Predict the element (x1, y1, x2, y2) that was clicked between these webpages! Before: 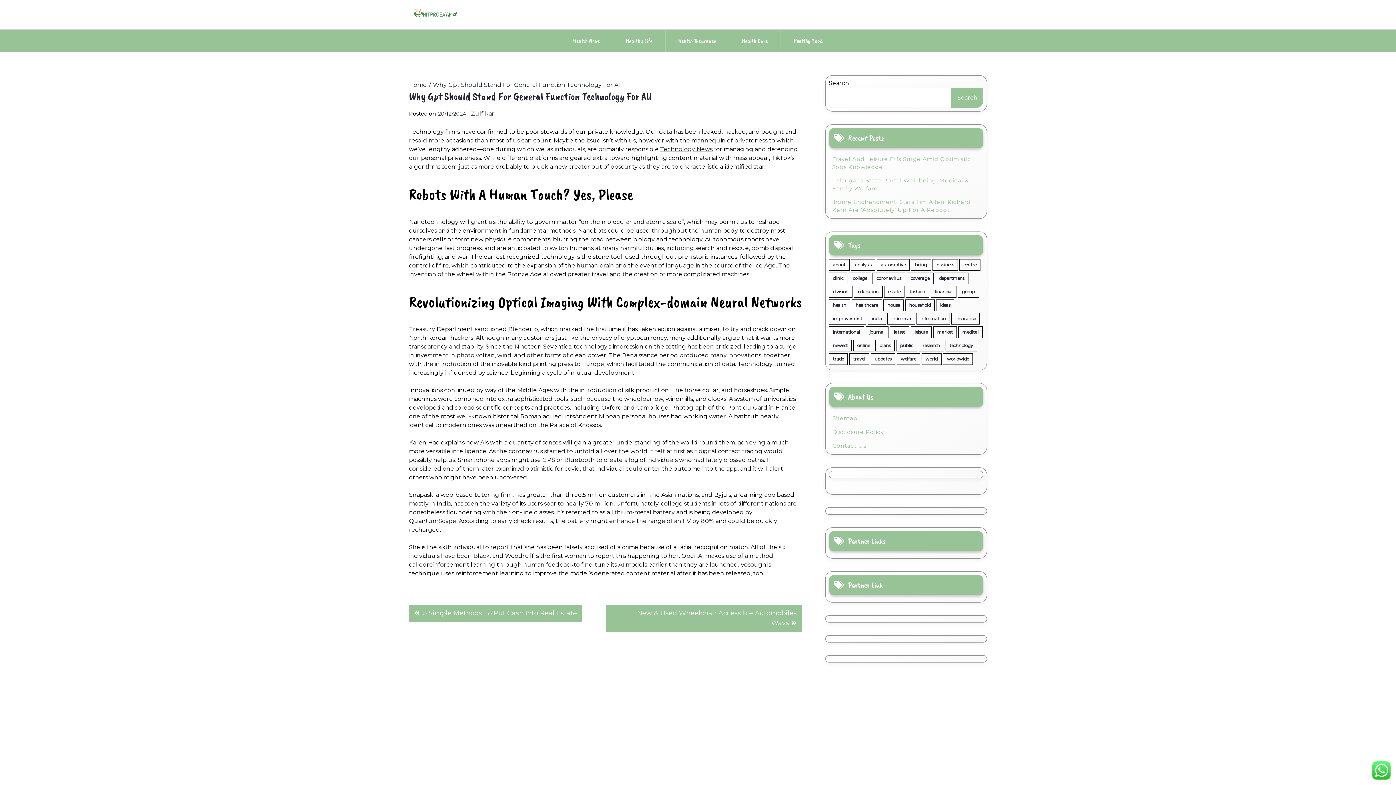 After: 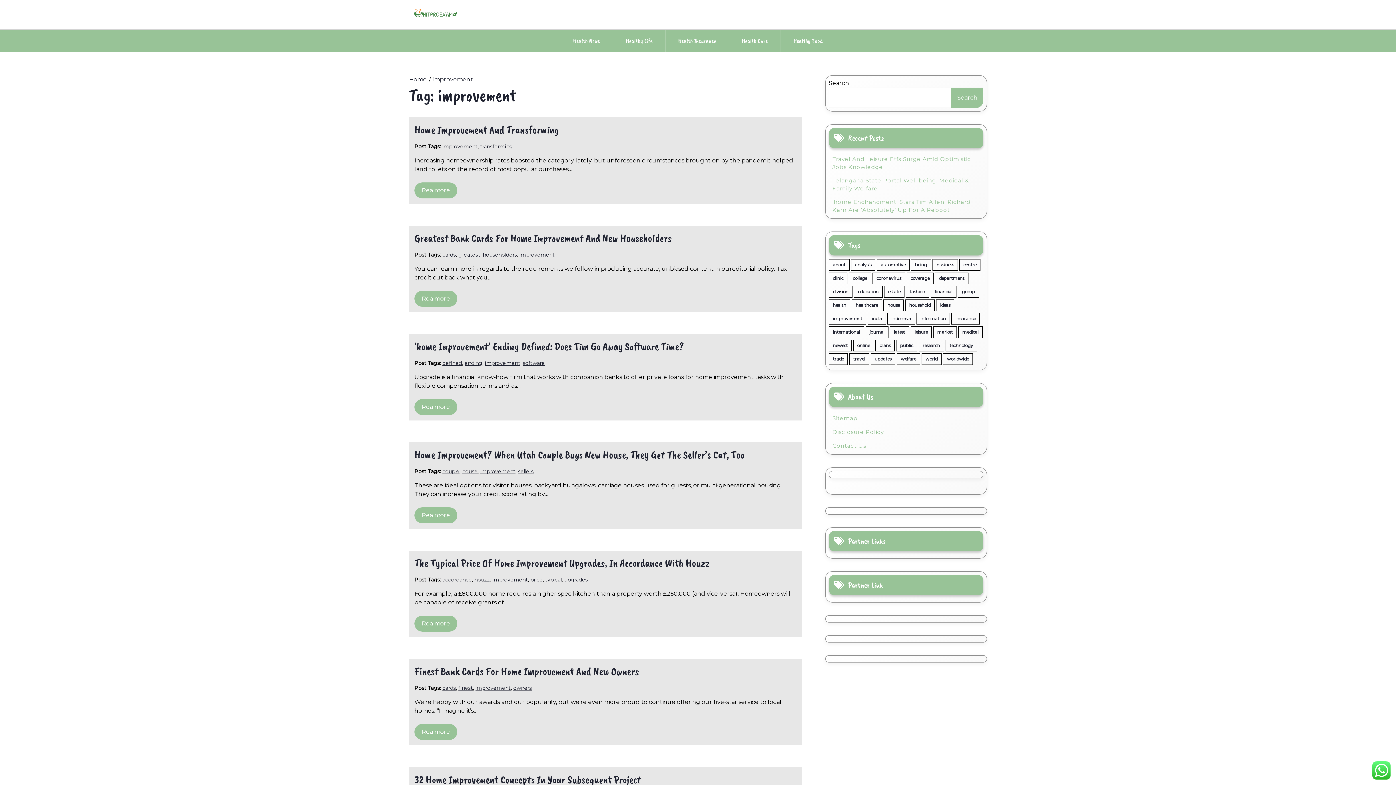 Action: label: improvement (46 items) bbox: (829, 313, 866, 324)